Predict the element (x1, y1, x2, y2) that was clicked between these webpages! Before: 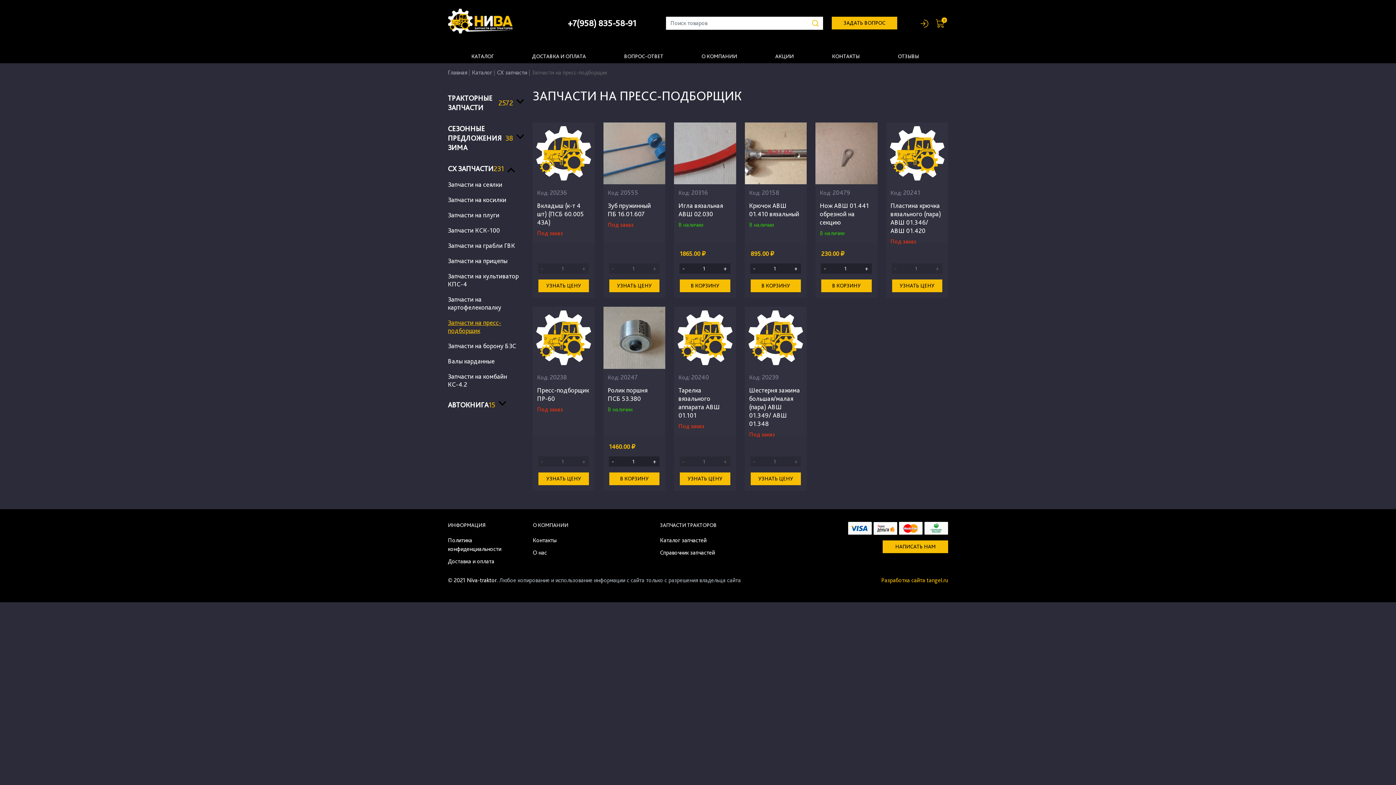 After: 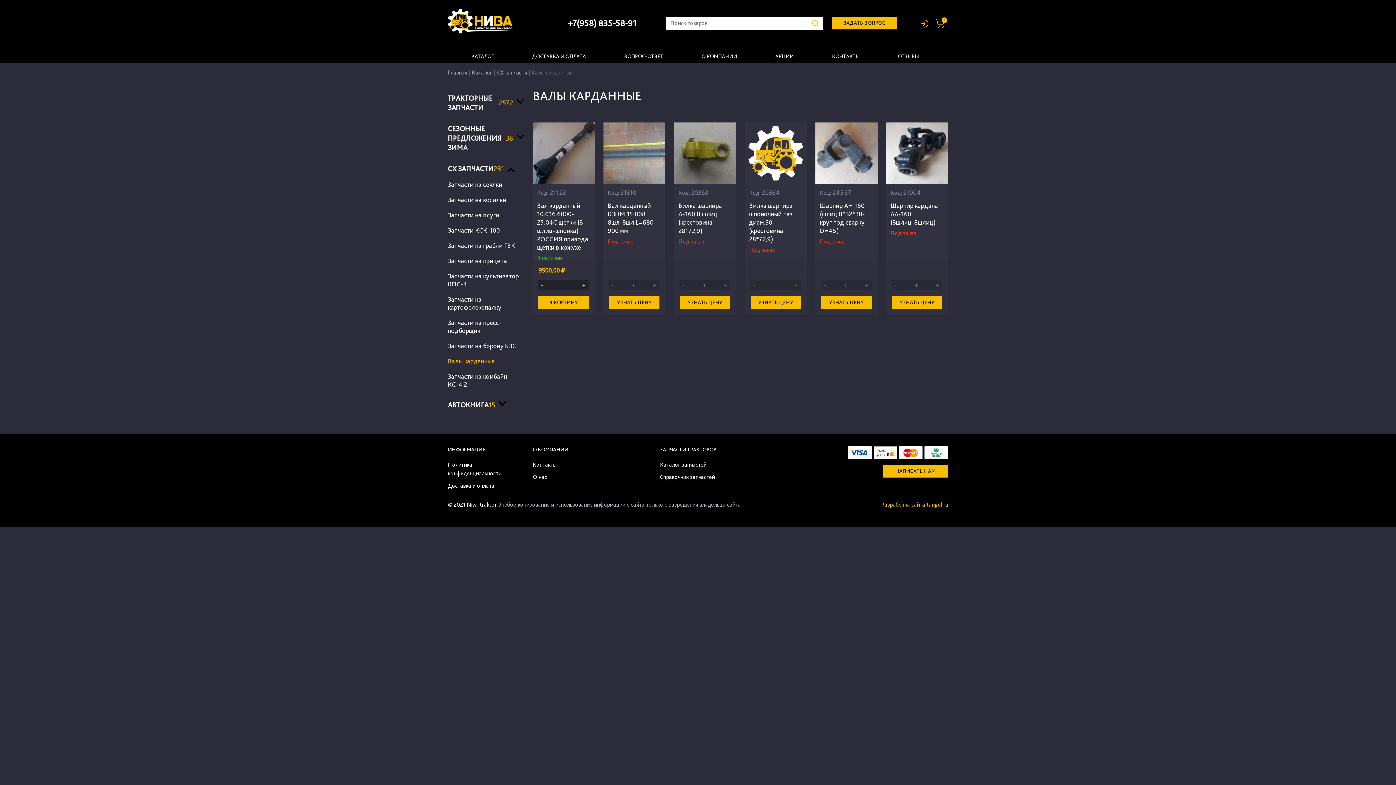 Action: label: Валы карданные bbox: (448, 357, 494, 365)